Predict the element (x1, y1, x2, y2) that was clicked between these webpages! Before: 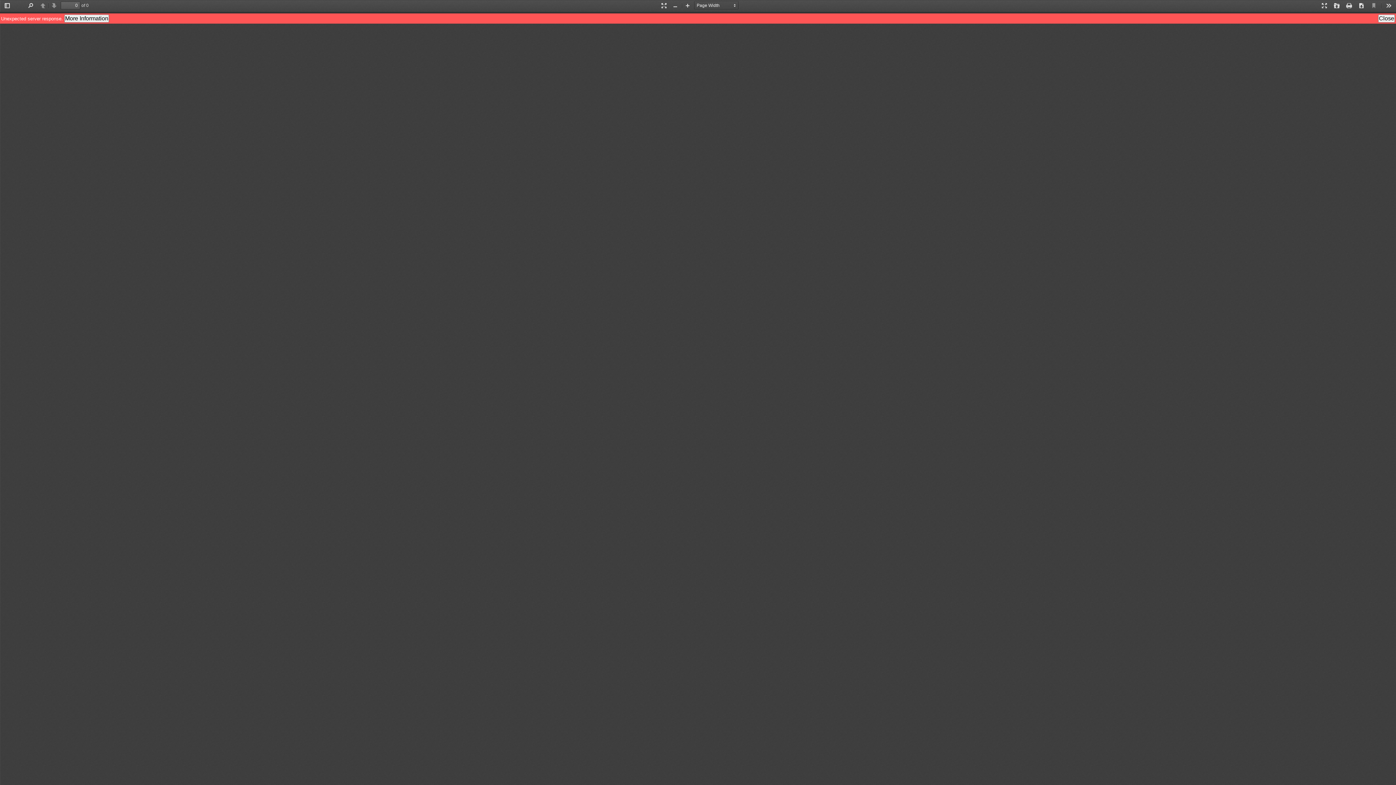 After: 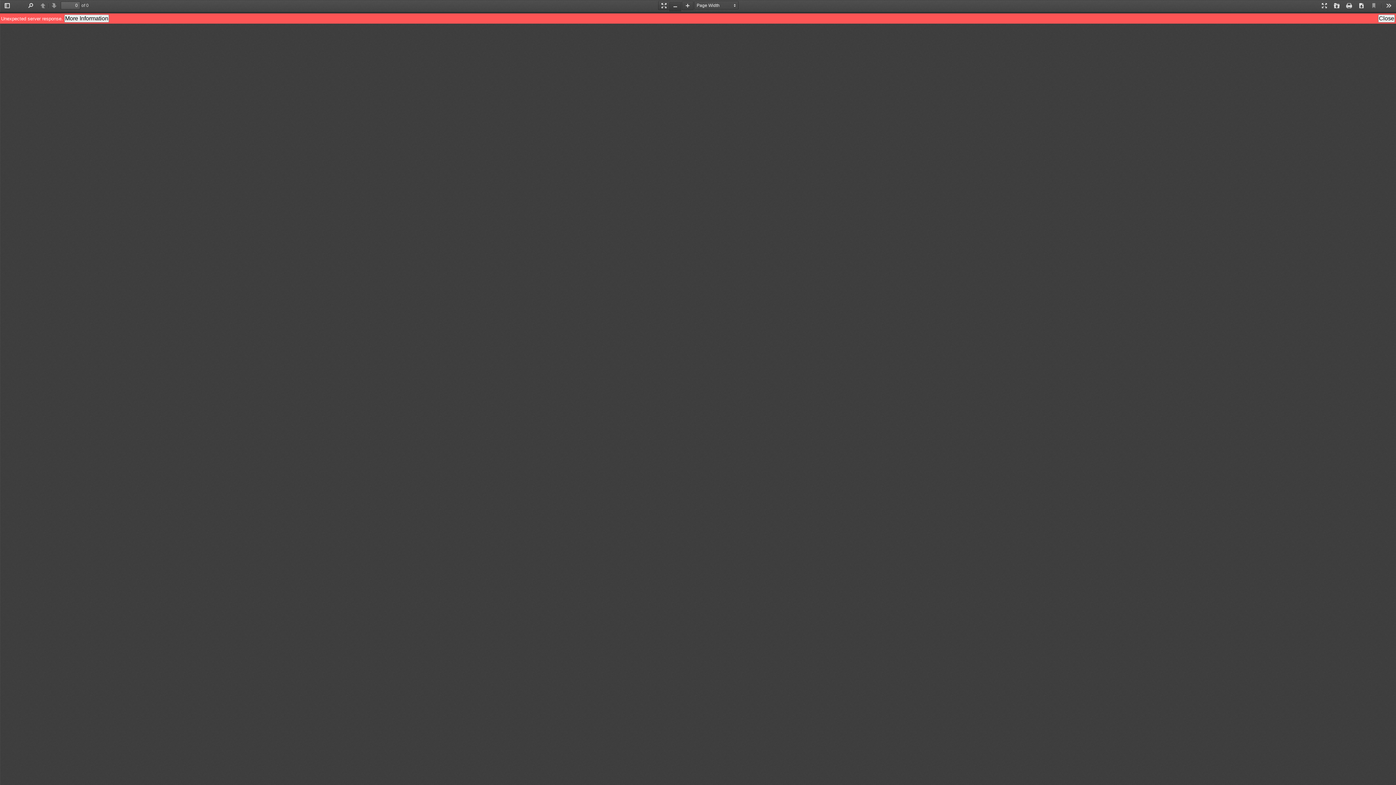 Action: bbox: (669, 2, 681, 11) label: Zoom Out